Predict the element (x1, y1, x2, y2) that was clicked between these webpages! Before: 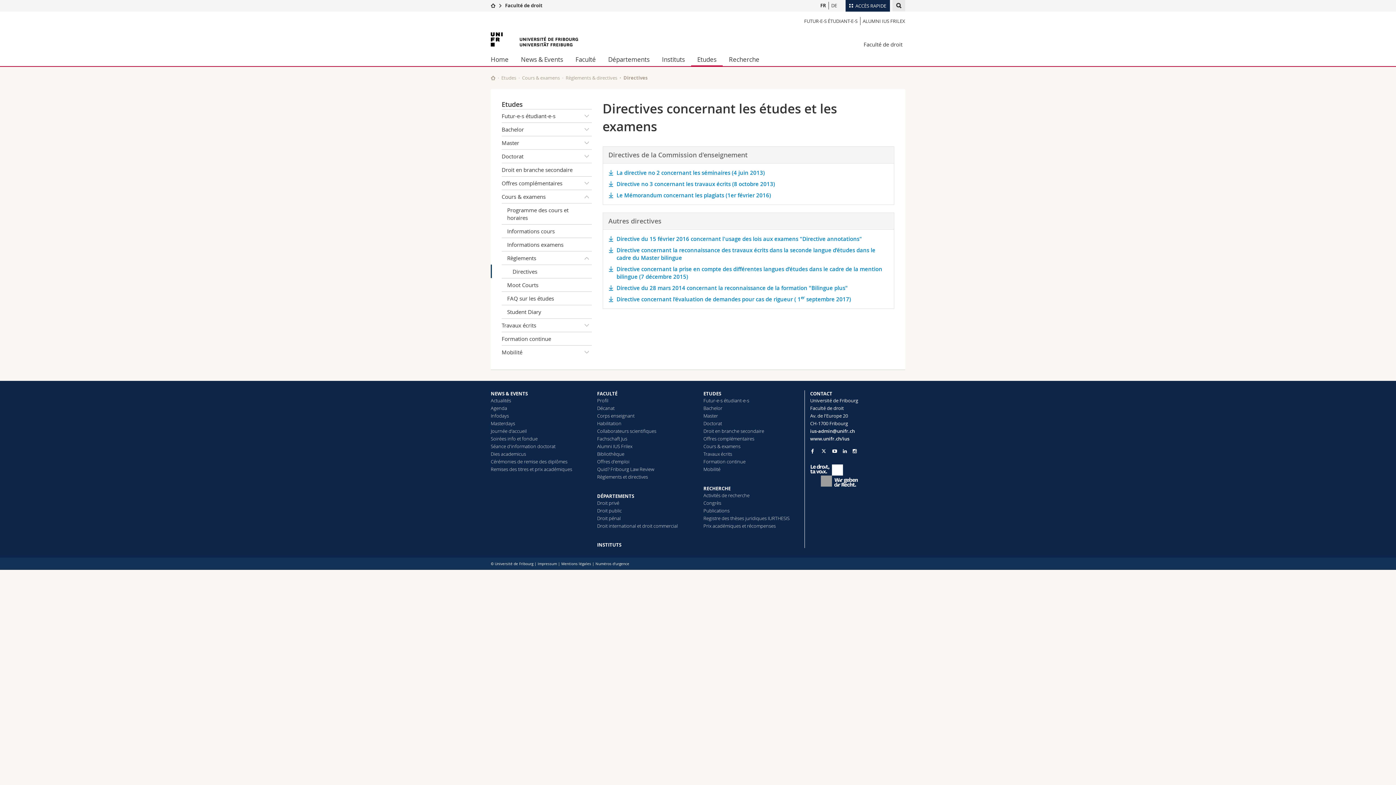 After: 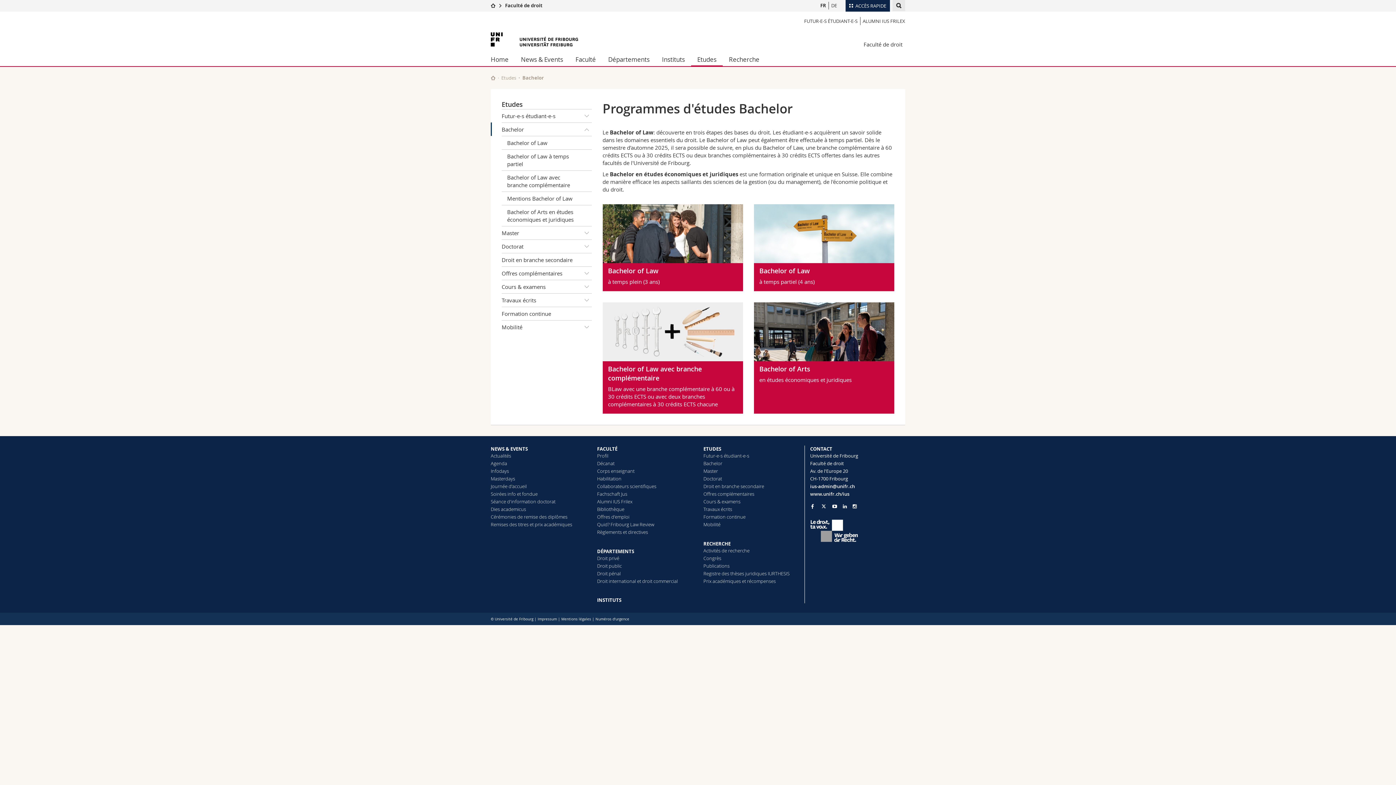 Action: label: Bachelor bbox: (703, 405, 722, 411)